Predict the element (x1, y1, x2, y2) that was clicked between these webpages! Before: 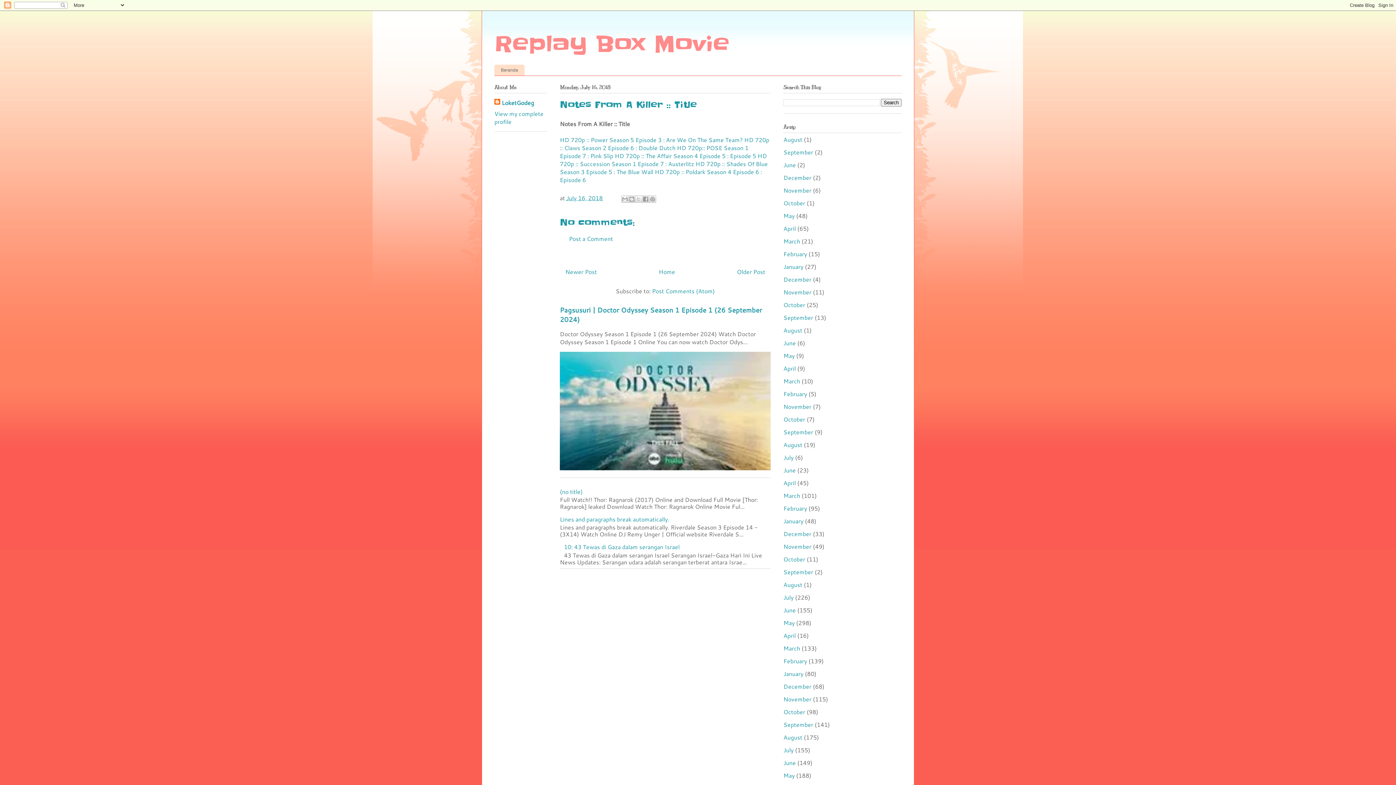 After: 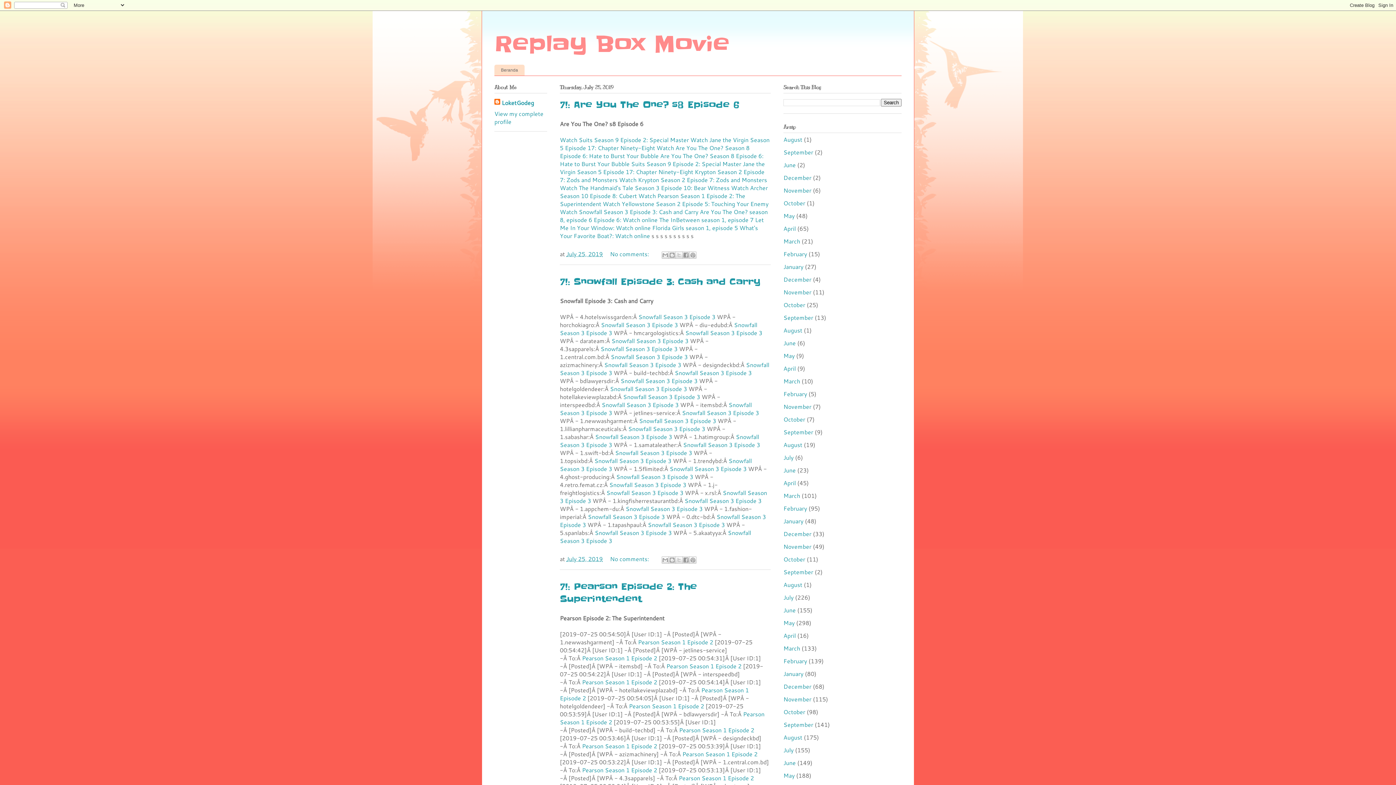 Action: bbox: (783, 593, 793, 601) label: July